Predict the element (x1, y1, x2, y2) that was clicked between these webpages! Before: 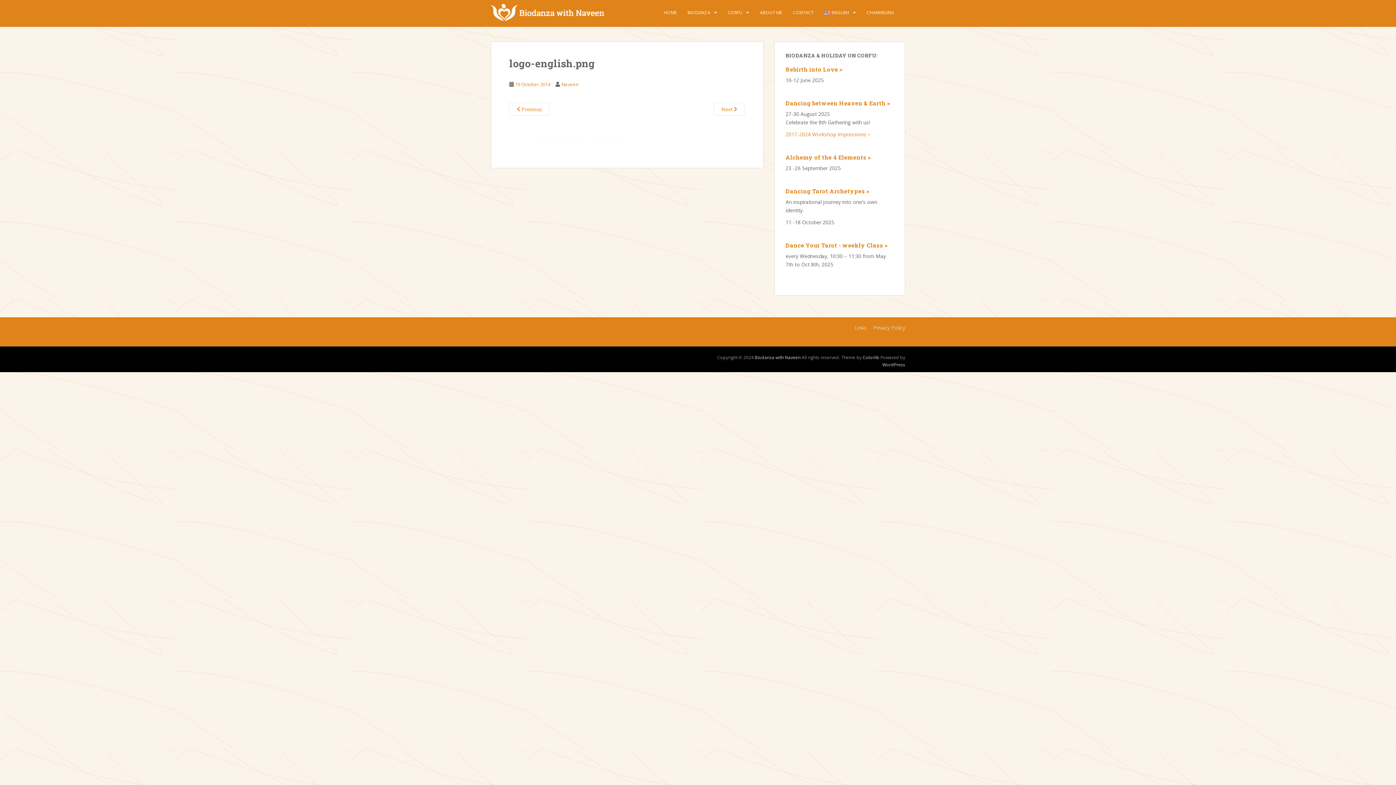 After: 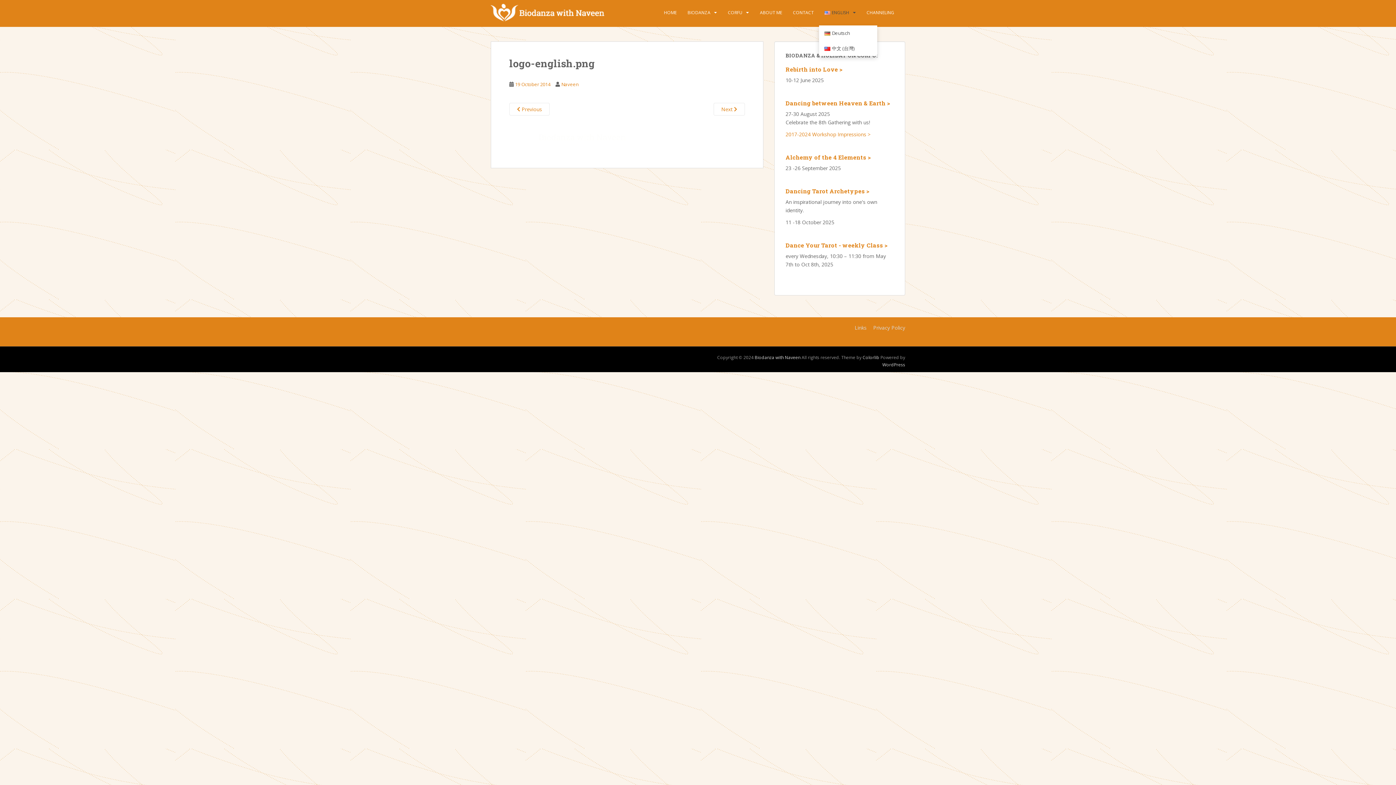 Action: label: ENGLISH bbox: (824, 5, 849, 20)